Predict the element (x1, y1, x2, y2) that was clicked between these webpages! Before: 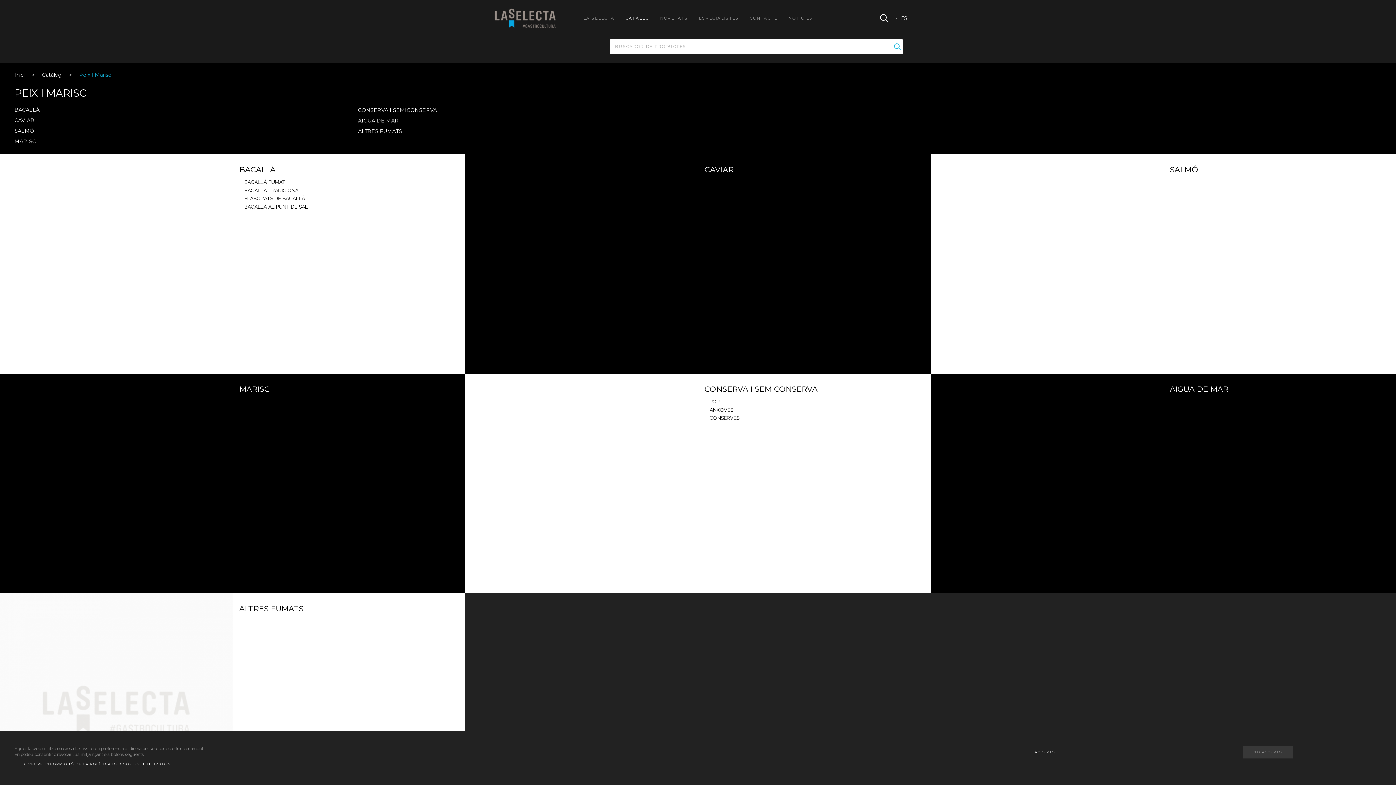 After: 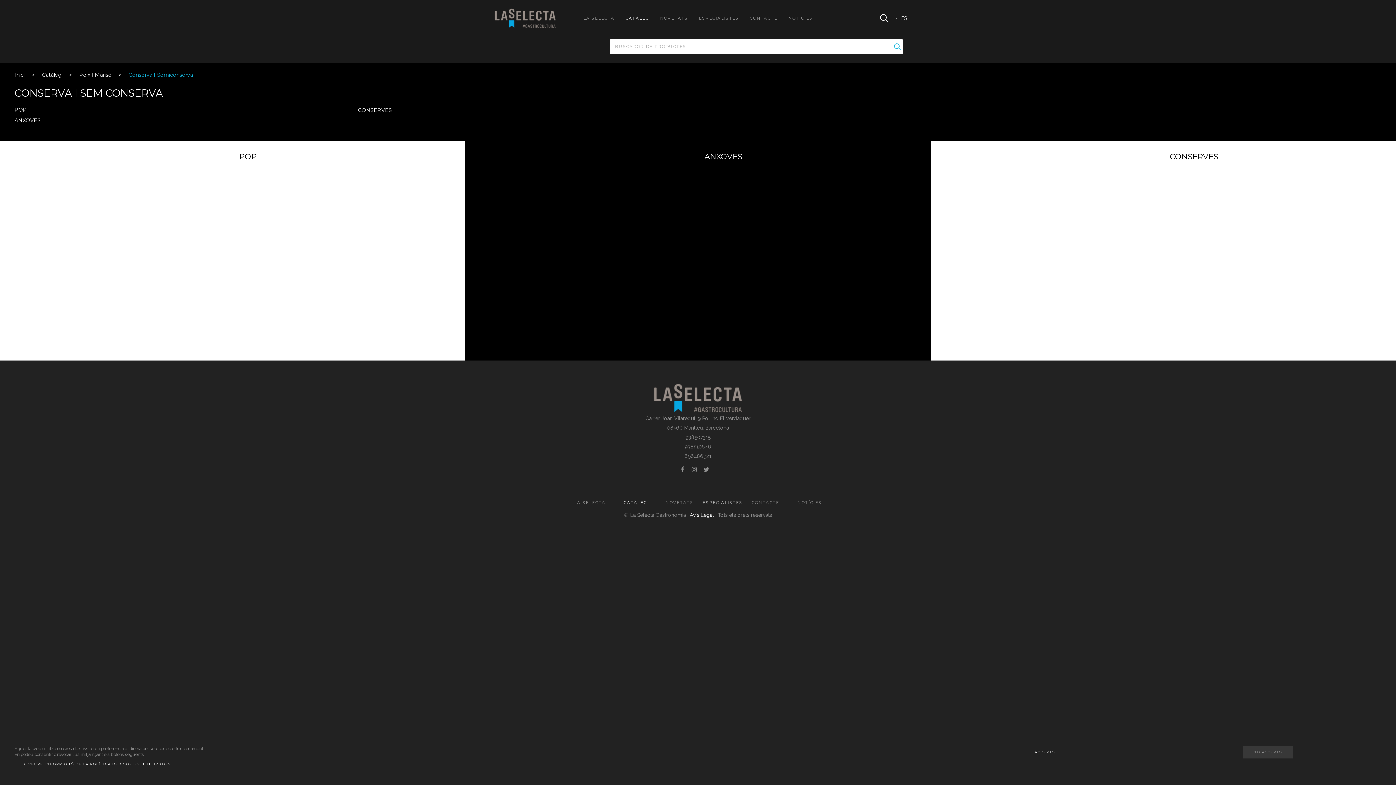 Action: label: CONSERVA I SEMICONSERVA bbox: (358, 106, 437, 113)